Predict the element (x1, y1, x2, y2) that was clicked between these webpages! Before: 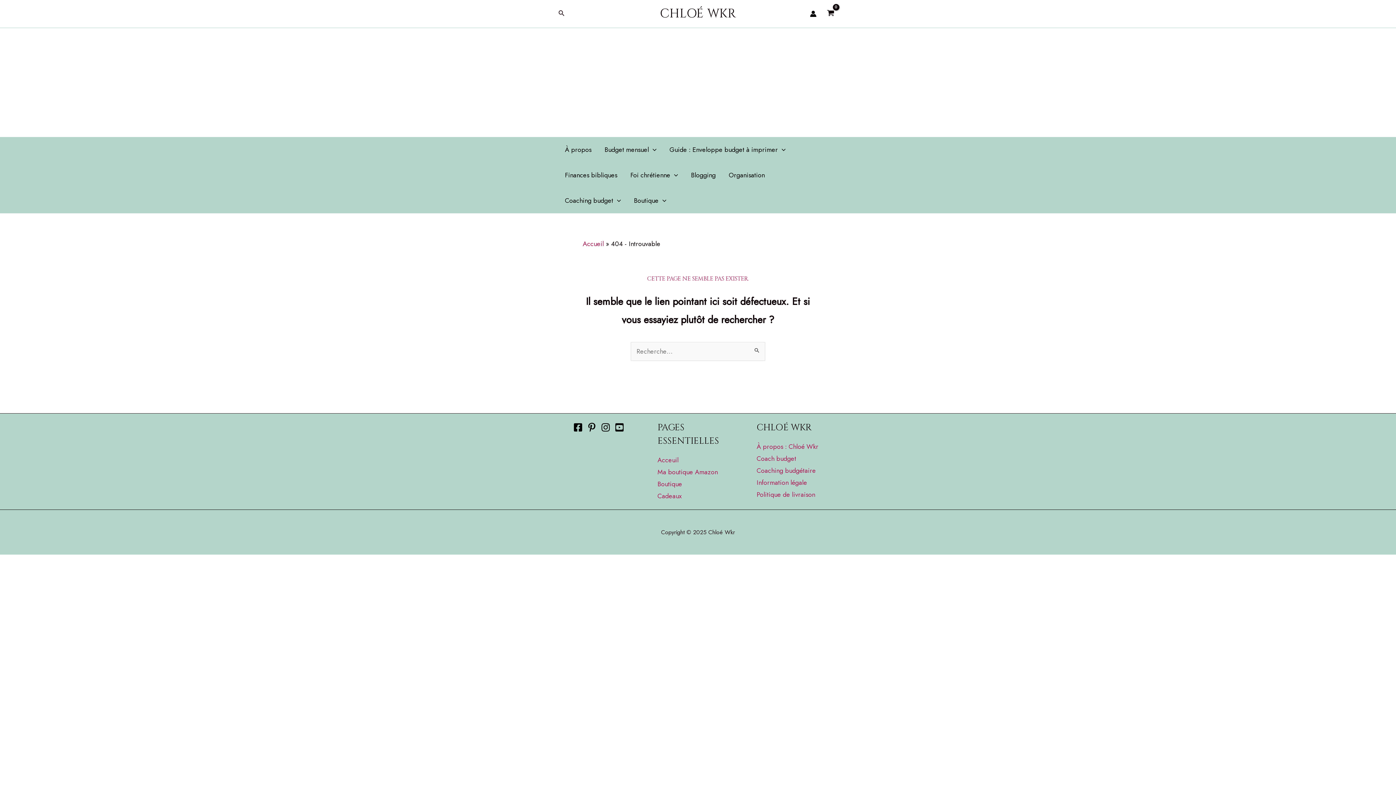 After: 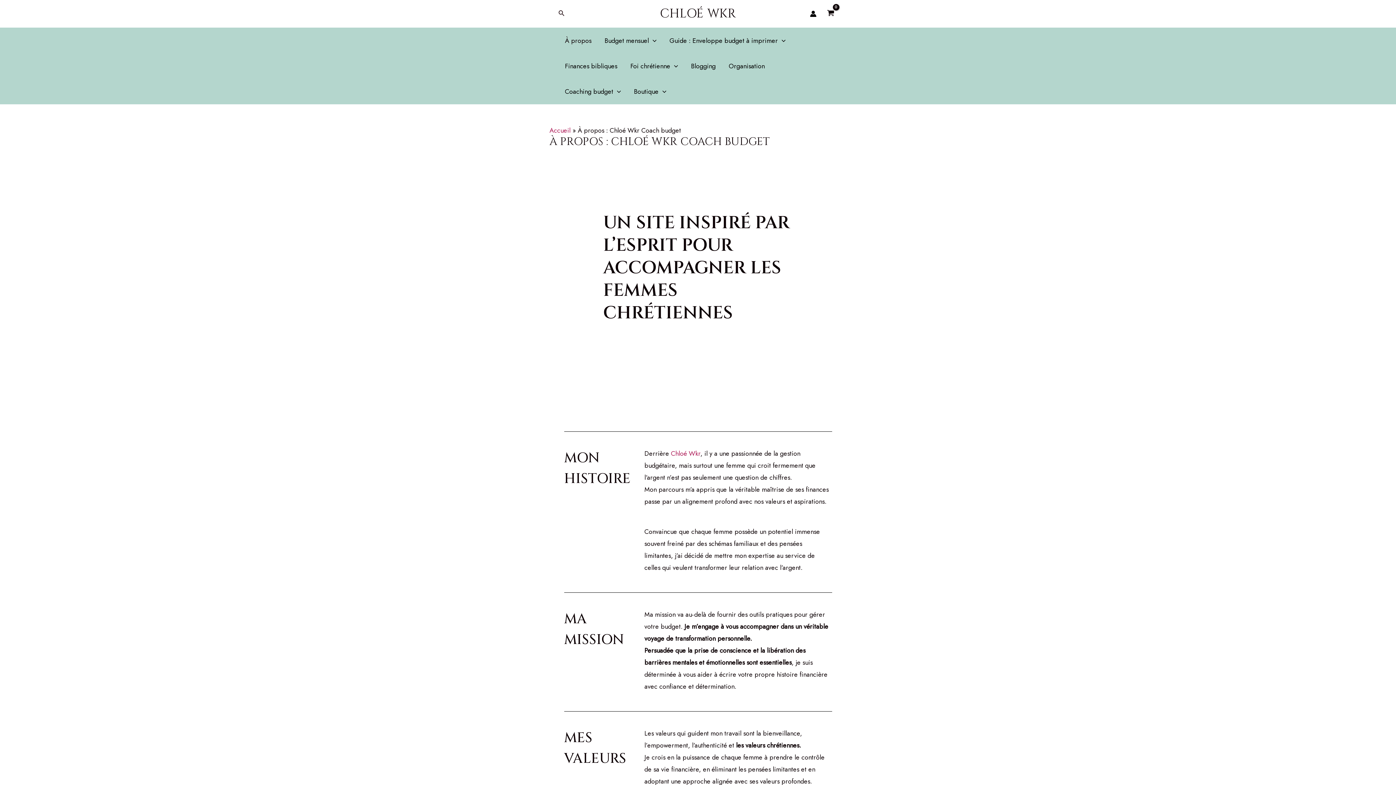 Action: label: À propos bbox: (558, 137, 598, 162)